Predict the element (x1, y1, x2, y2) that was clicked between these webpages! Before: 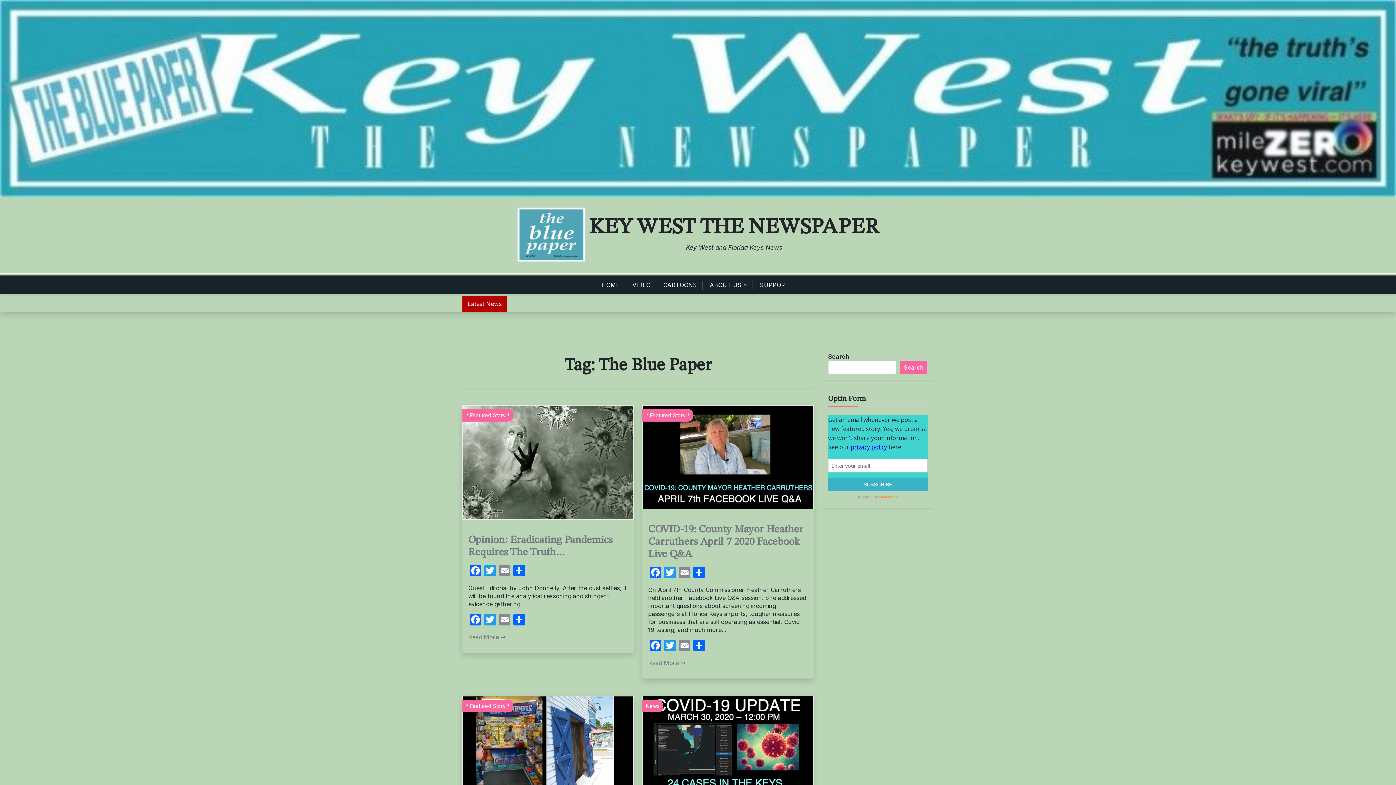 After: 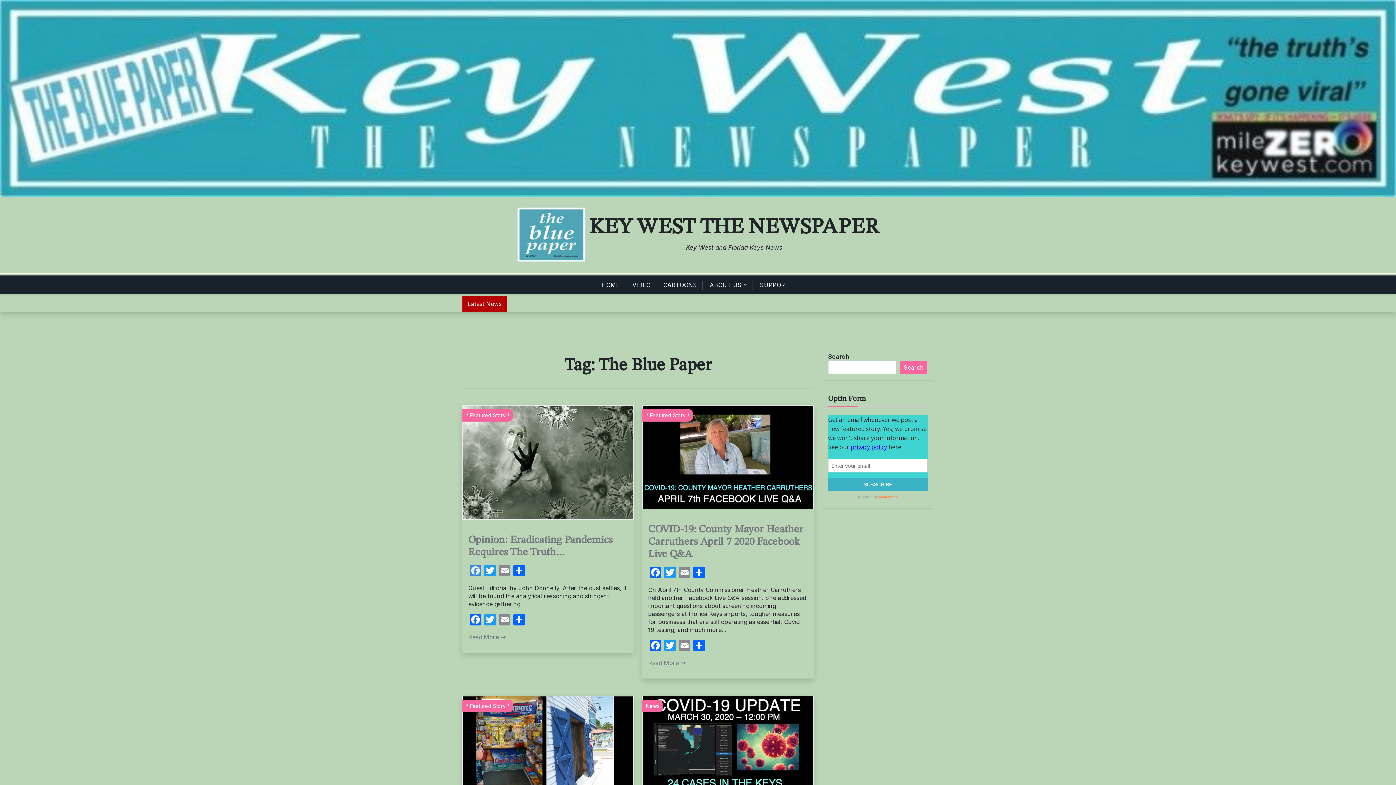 Action: label: Facebook bbox: (468, 565, 482, 578)